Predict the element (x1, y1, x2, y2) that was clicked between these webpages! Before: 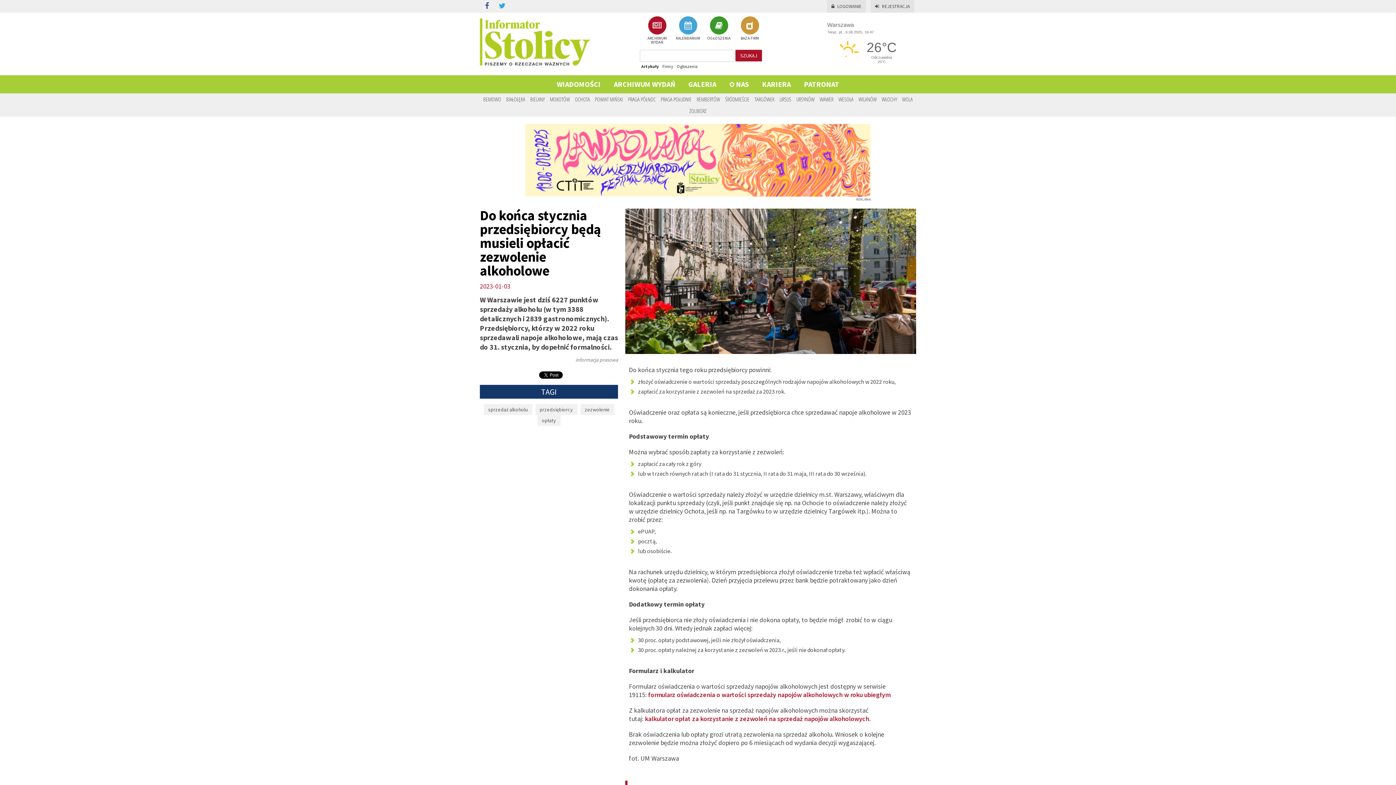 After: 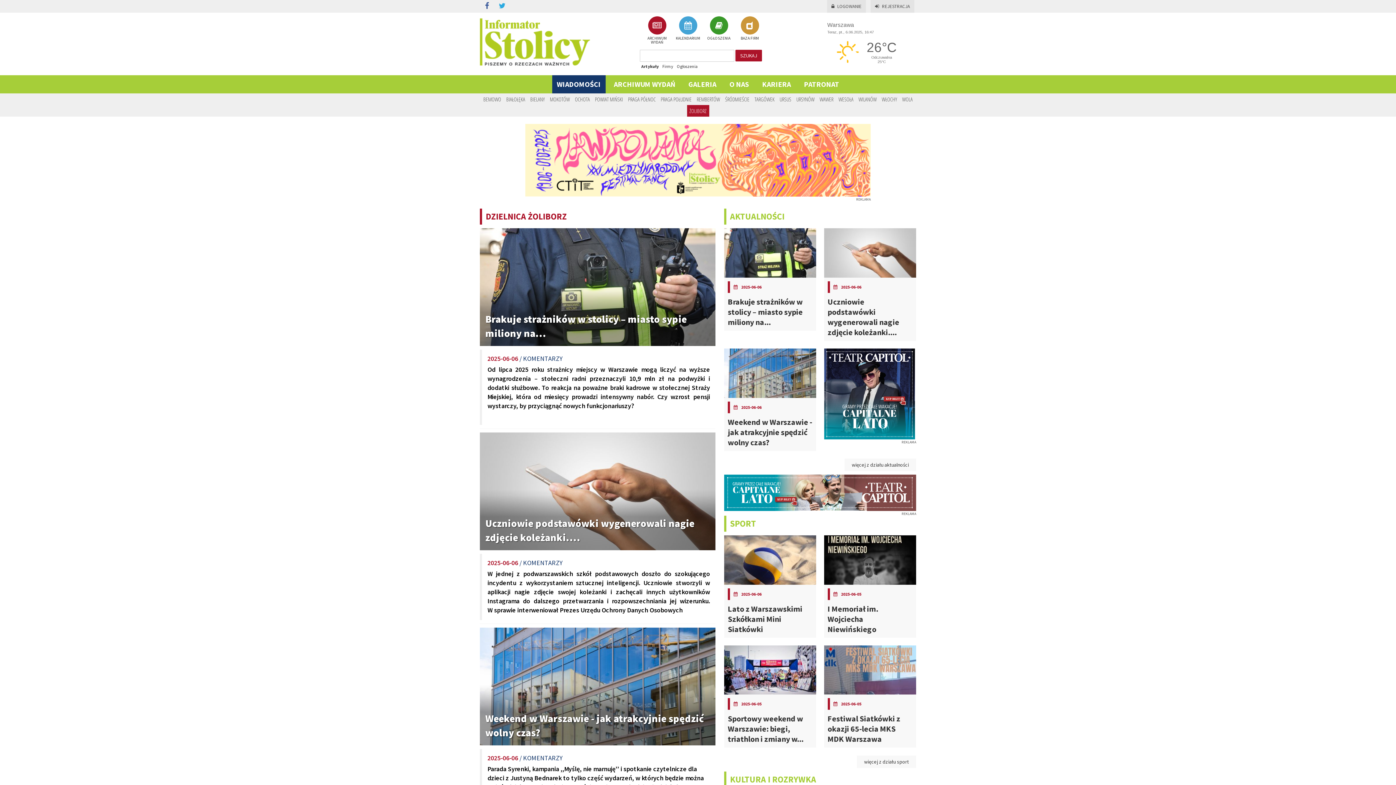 Action: label: ŻOLIBORZ bbox: (687, 105, 709, 116)